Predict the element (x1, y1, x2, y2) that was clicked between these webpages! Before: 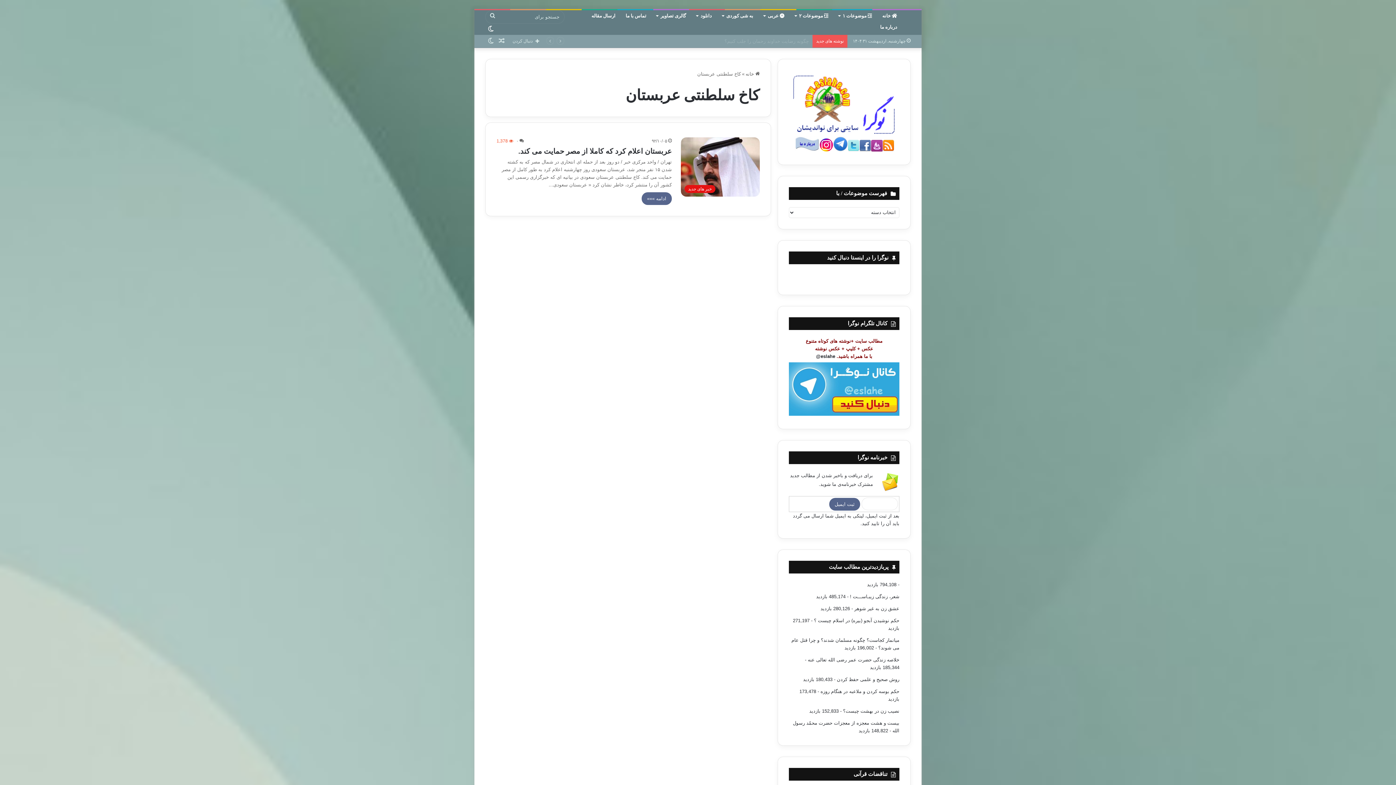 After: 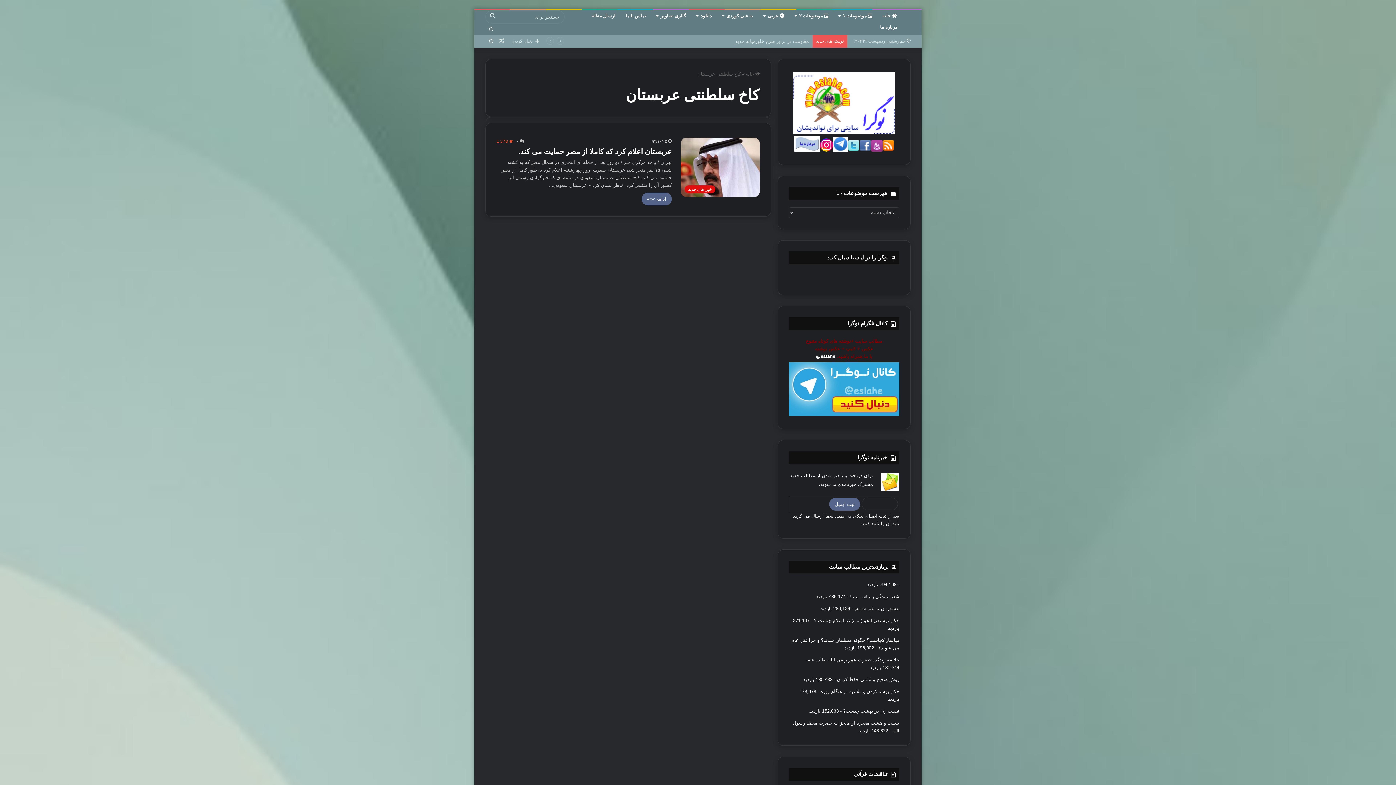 Action: label: تغییر پوسته bbox: (485, 34, 496, 47)